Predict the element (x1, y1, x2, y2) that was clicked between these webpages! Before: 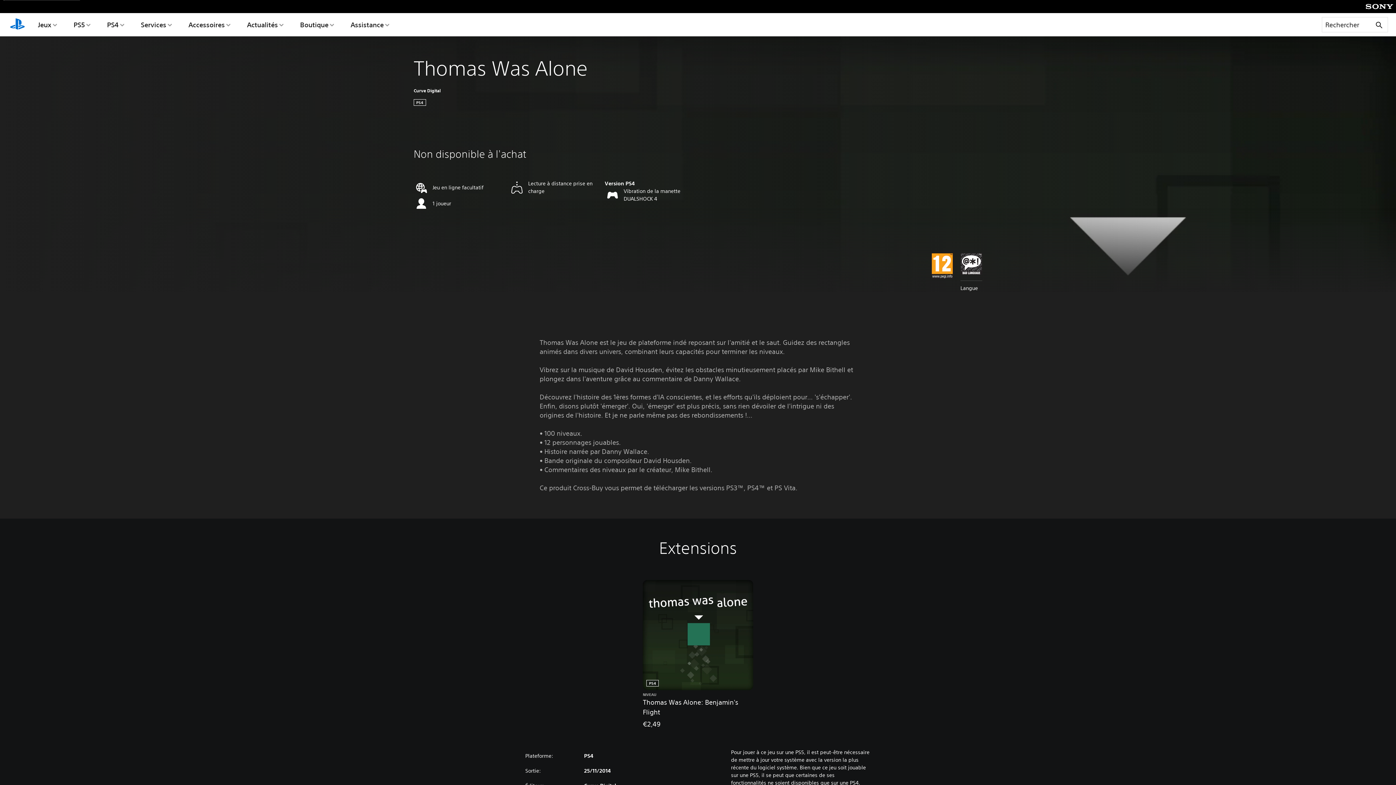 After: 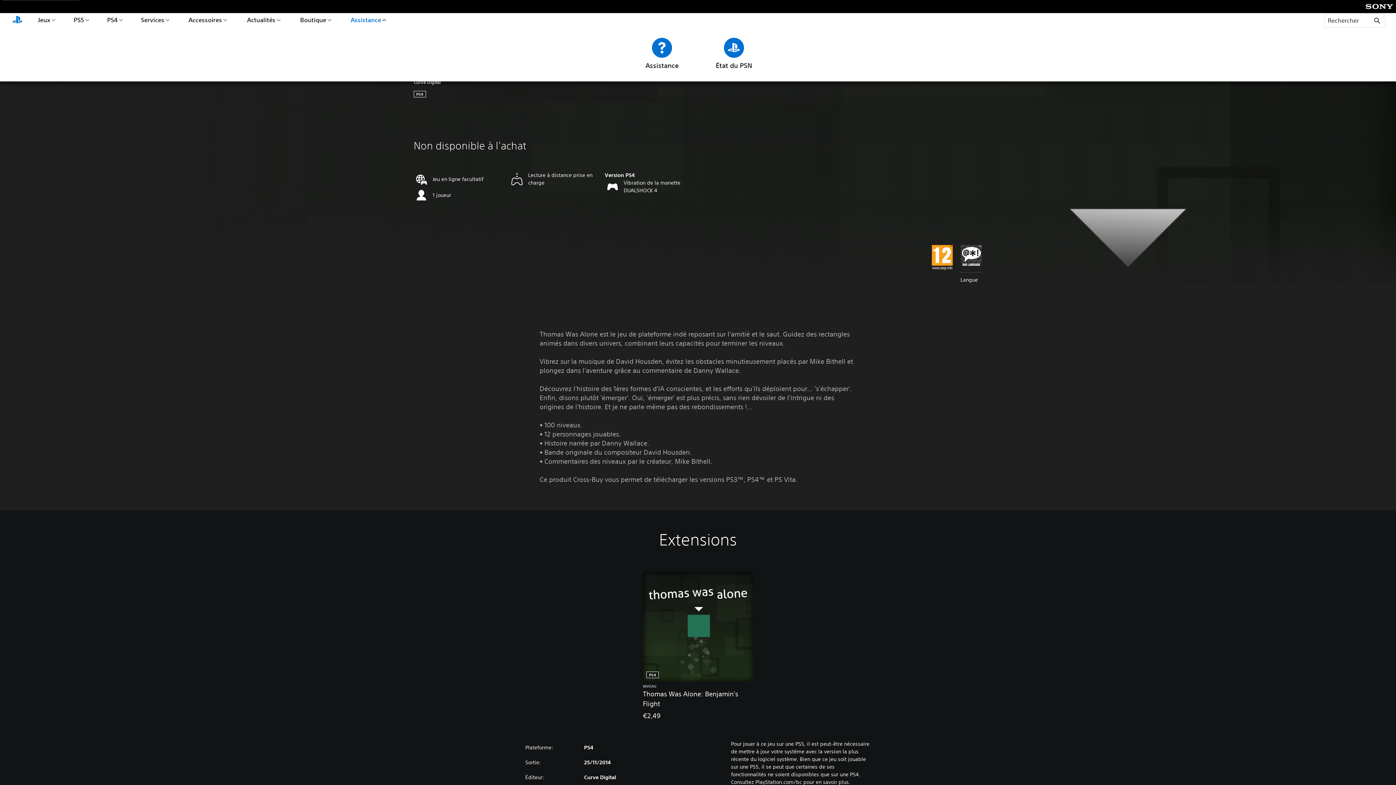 Action: bbox: (348, 13, 391, 36) label: Assistance